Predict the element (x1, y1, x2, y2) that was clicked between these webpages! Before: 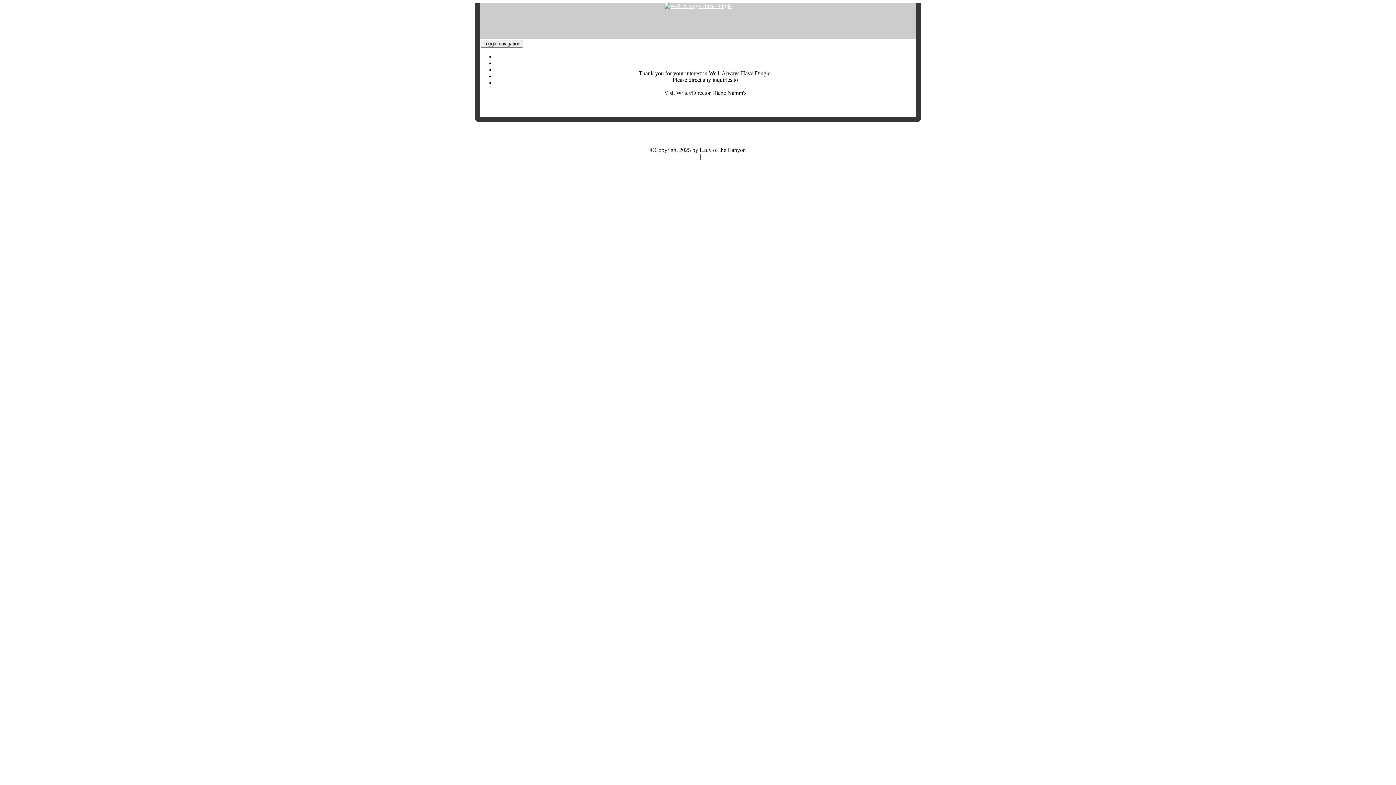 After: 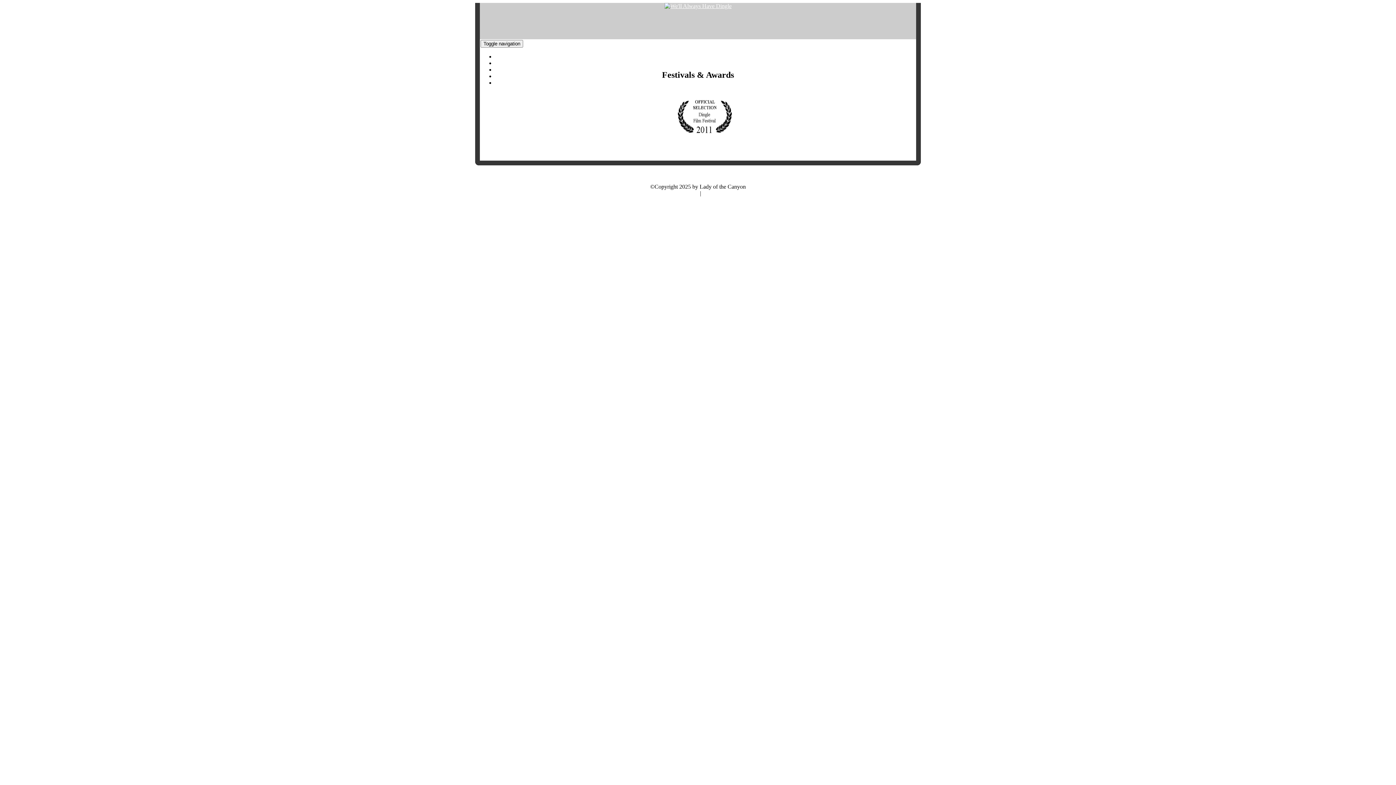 Action: label: Festivals & Awards bbox: (495, 59, 547, 66)